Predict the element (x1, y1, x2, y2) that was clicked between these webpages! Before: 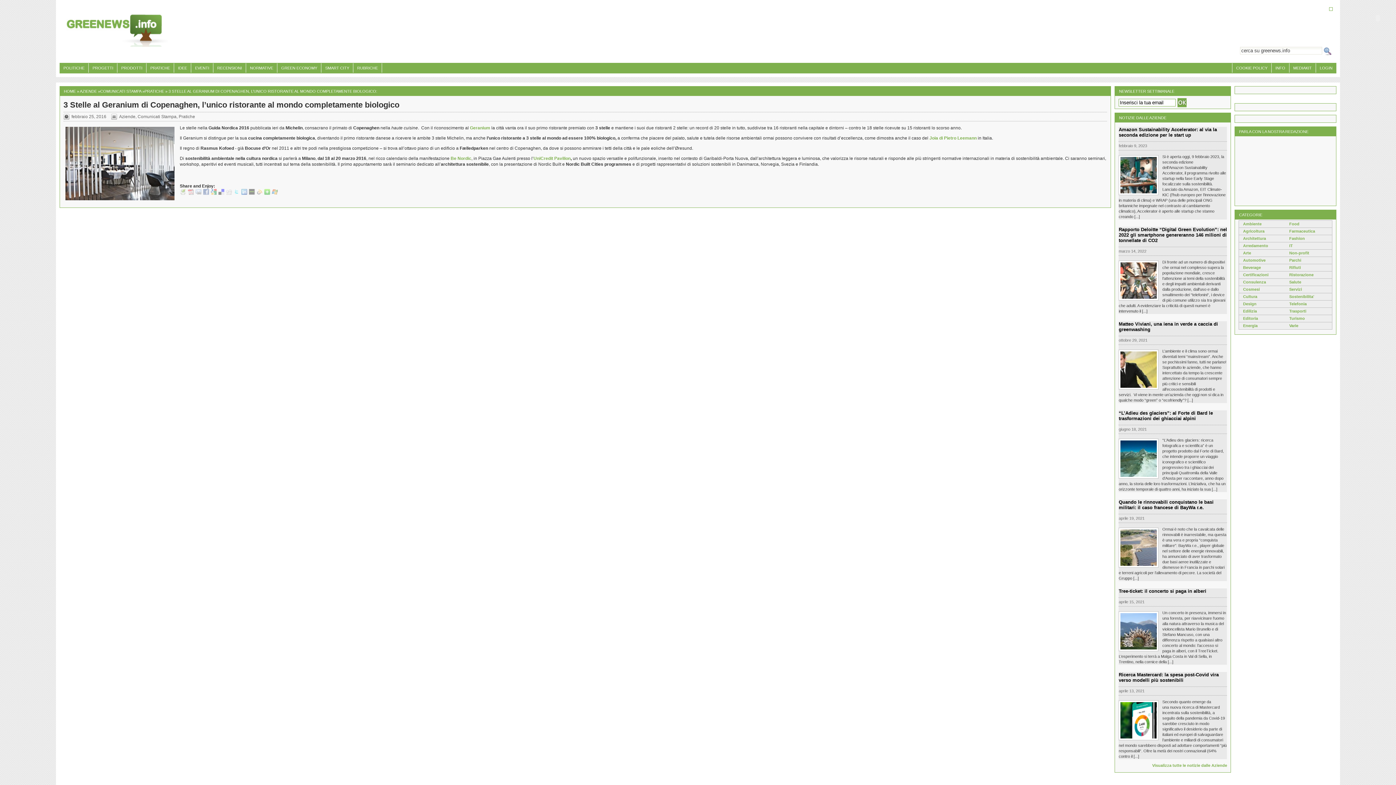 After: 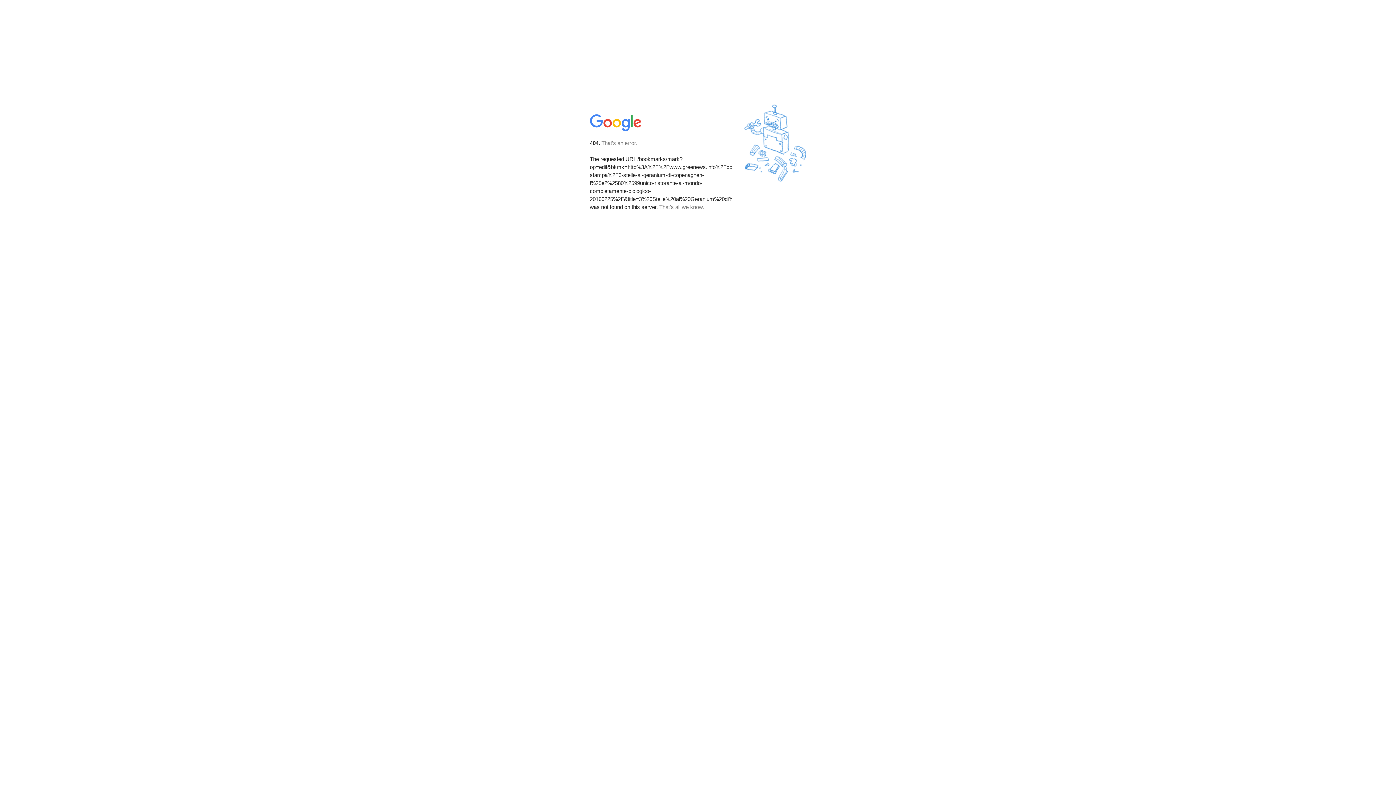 Action: bbox: (210, 190, 216, 195)